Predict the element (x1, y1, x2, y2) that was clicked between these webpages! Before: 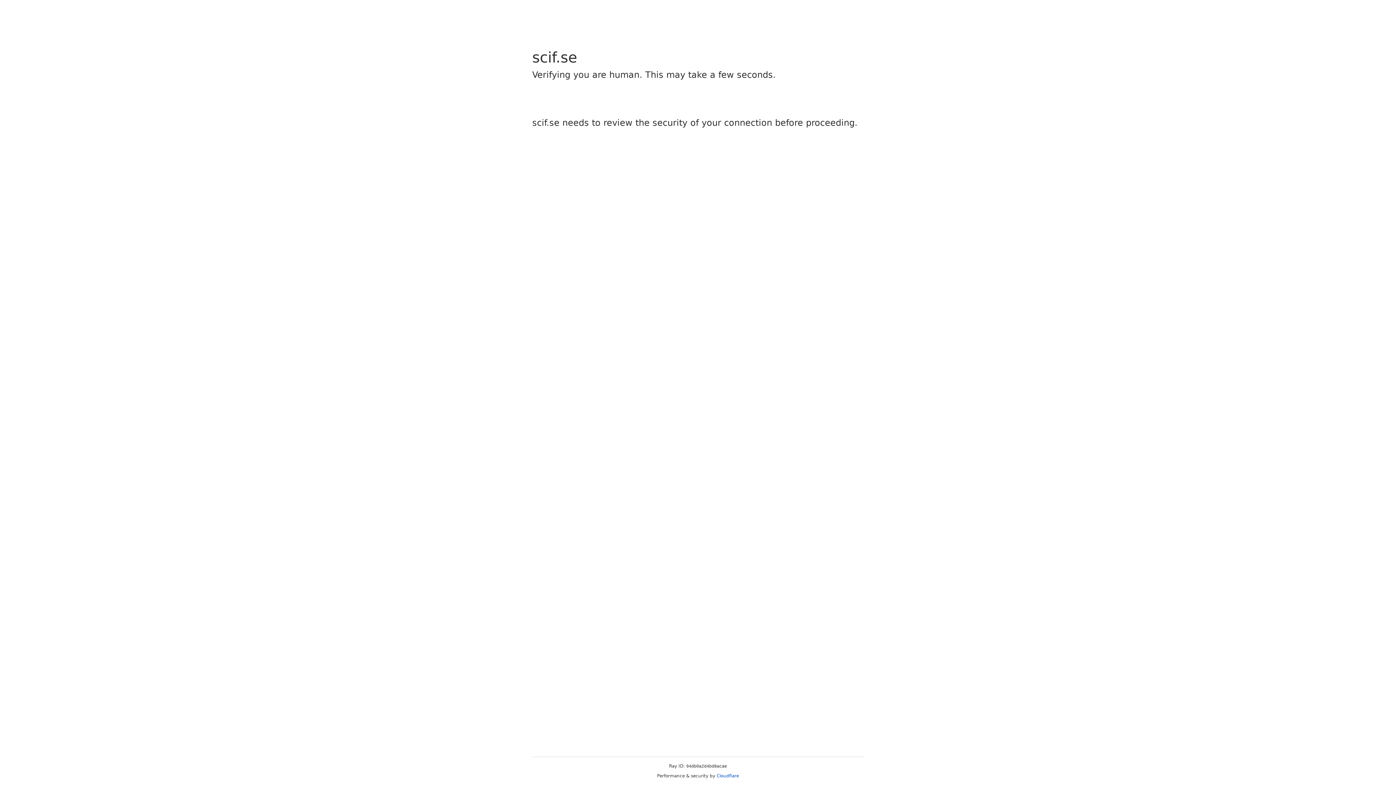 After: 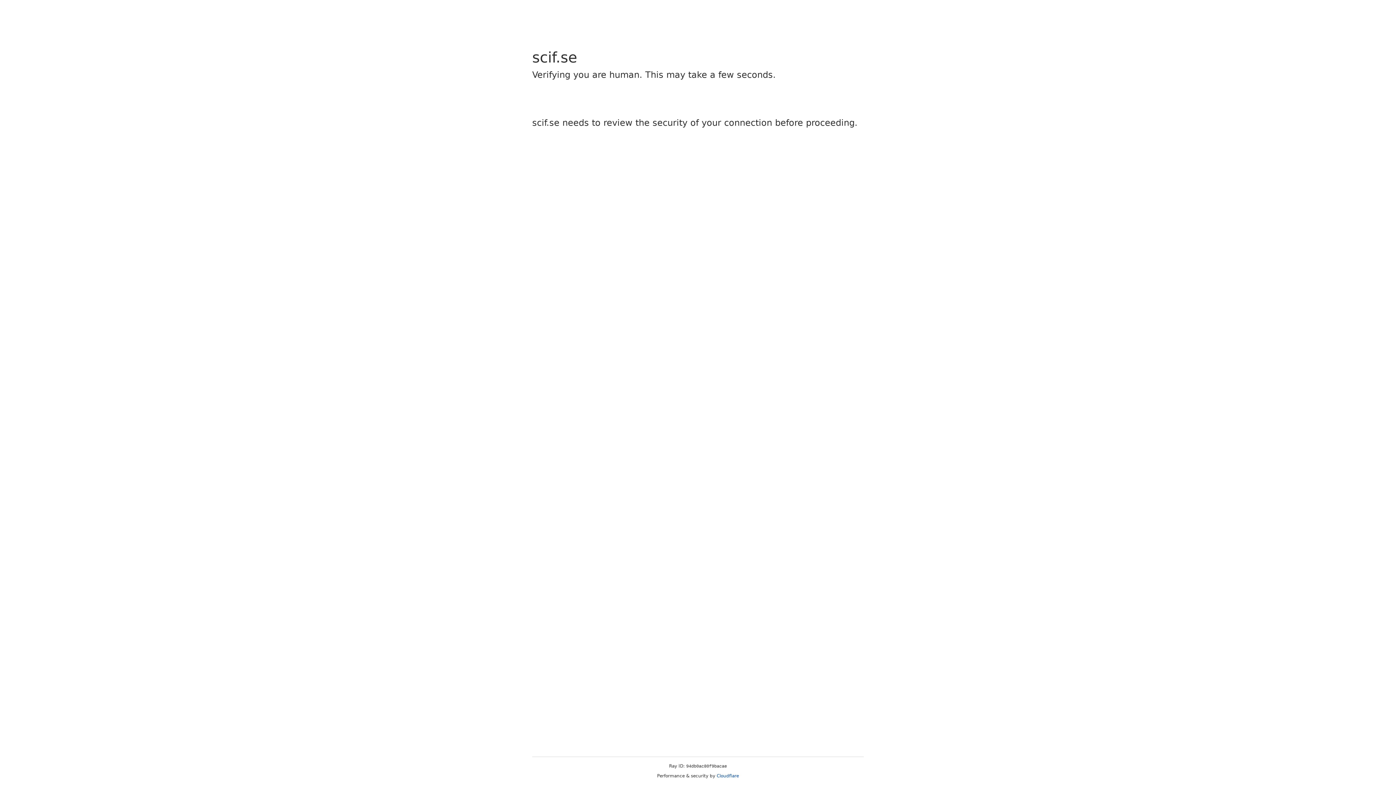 Action: label: Cloudflare bbox: (716, 773, 739, 778)